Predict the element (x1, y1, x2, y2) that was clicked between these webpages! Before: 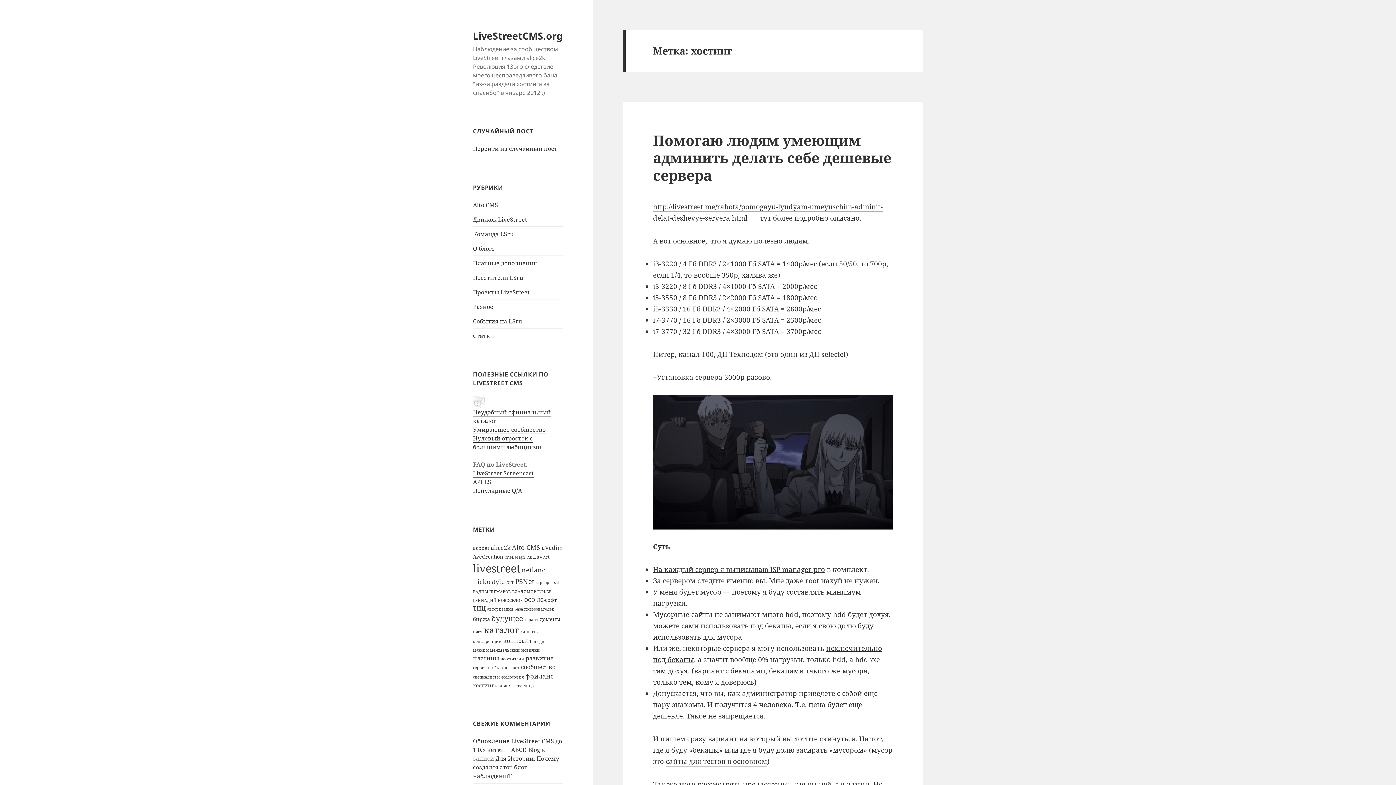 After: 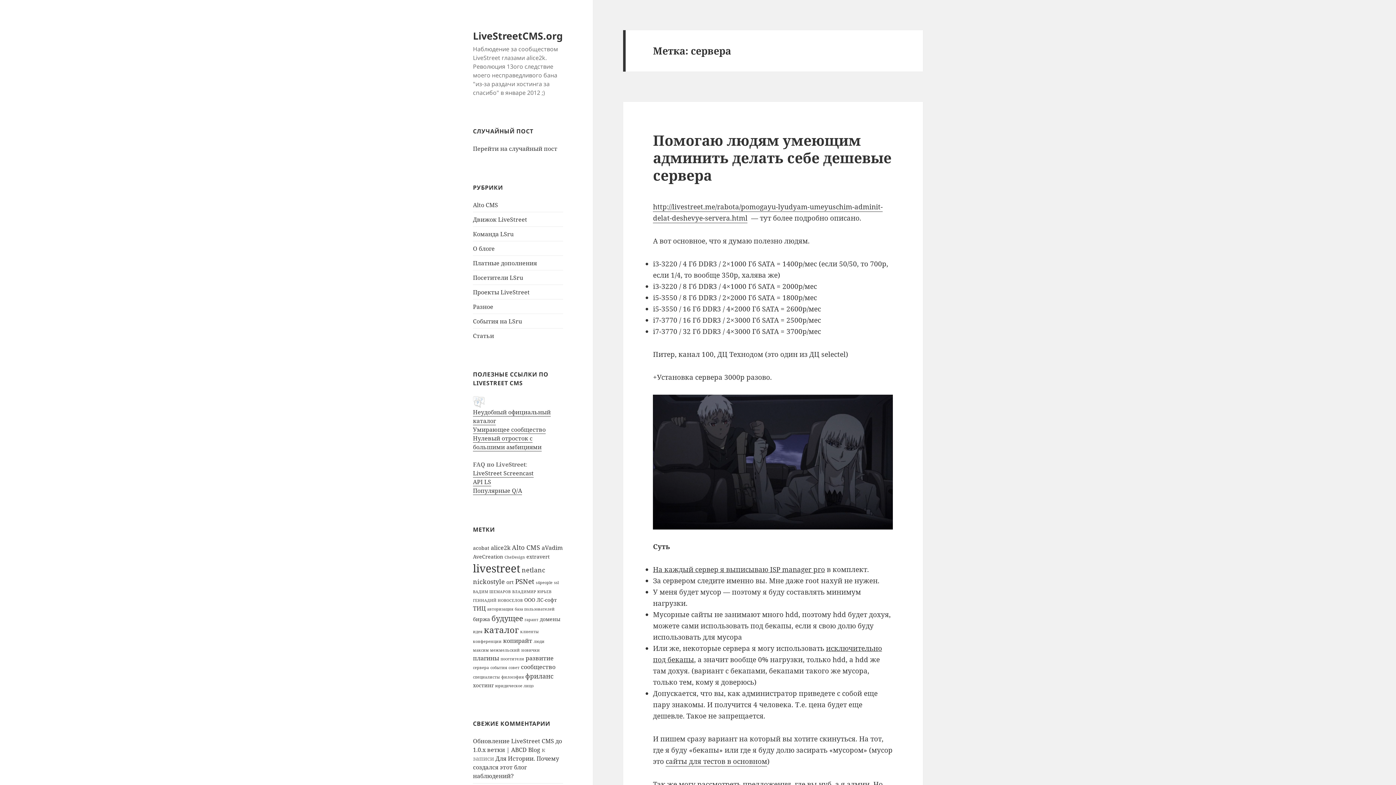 Action: label: сервера (1 элемент) bbox: (473, 665, 489, 670)